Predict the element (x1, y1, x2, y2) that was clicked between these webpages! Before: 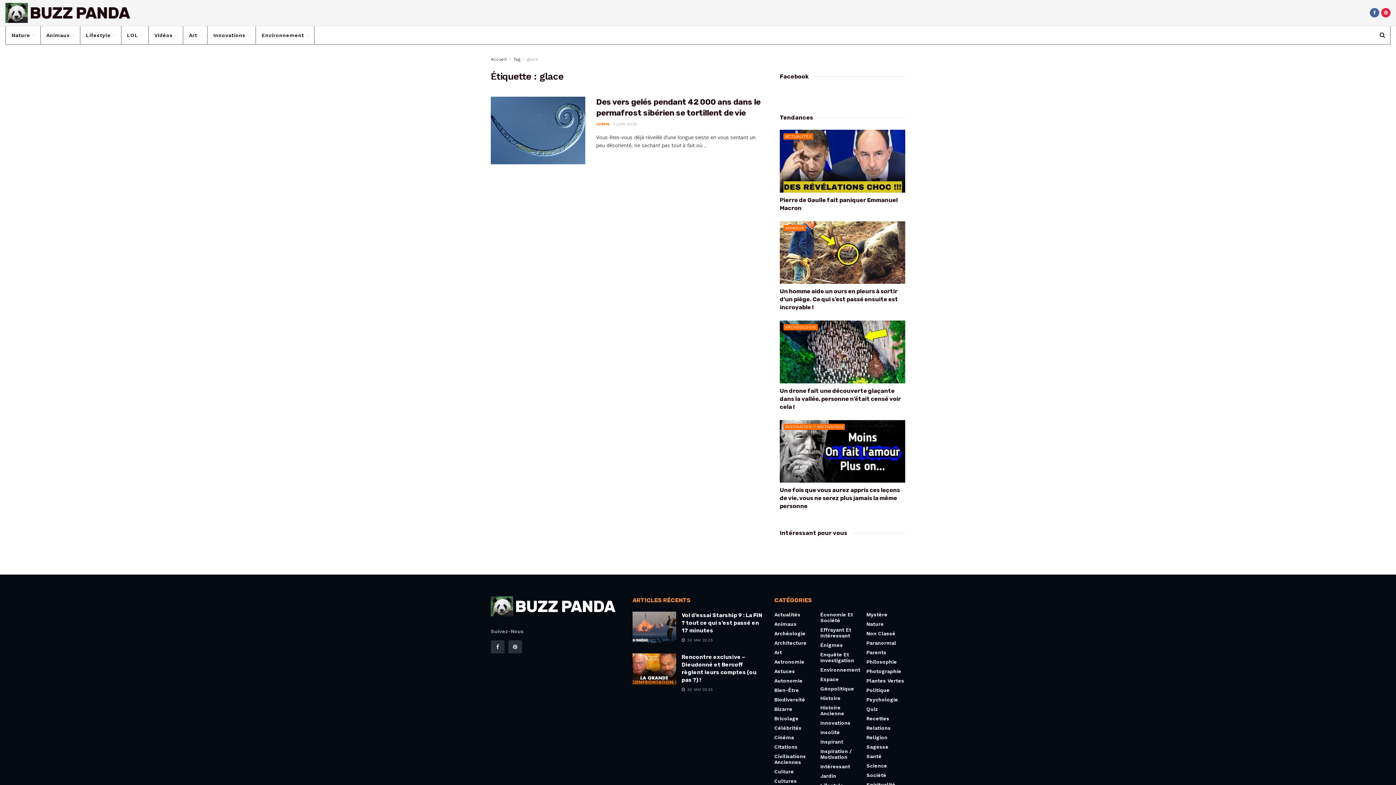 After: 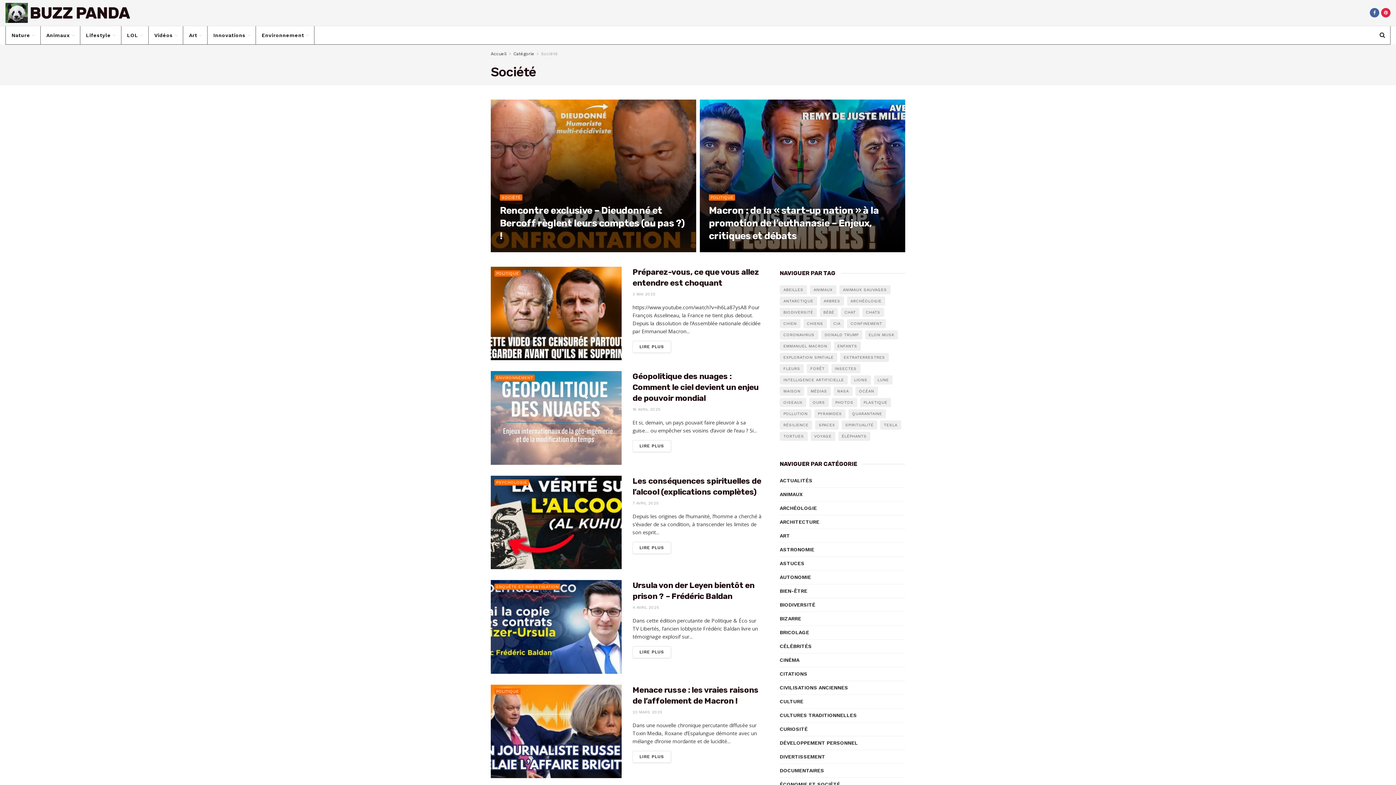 Action: bbox: (866, 772, 886, 778) label: Société